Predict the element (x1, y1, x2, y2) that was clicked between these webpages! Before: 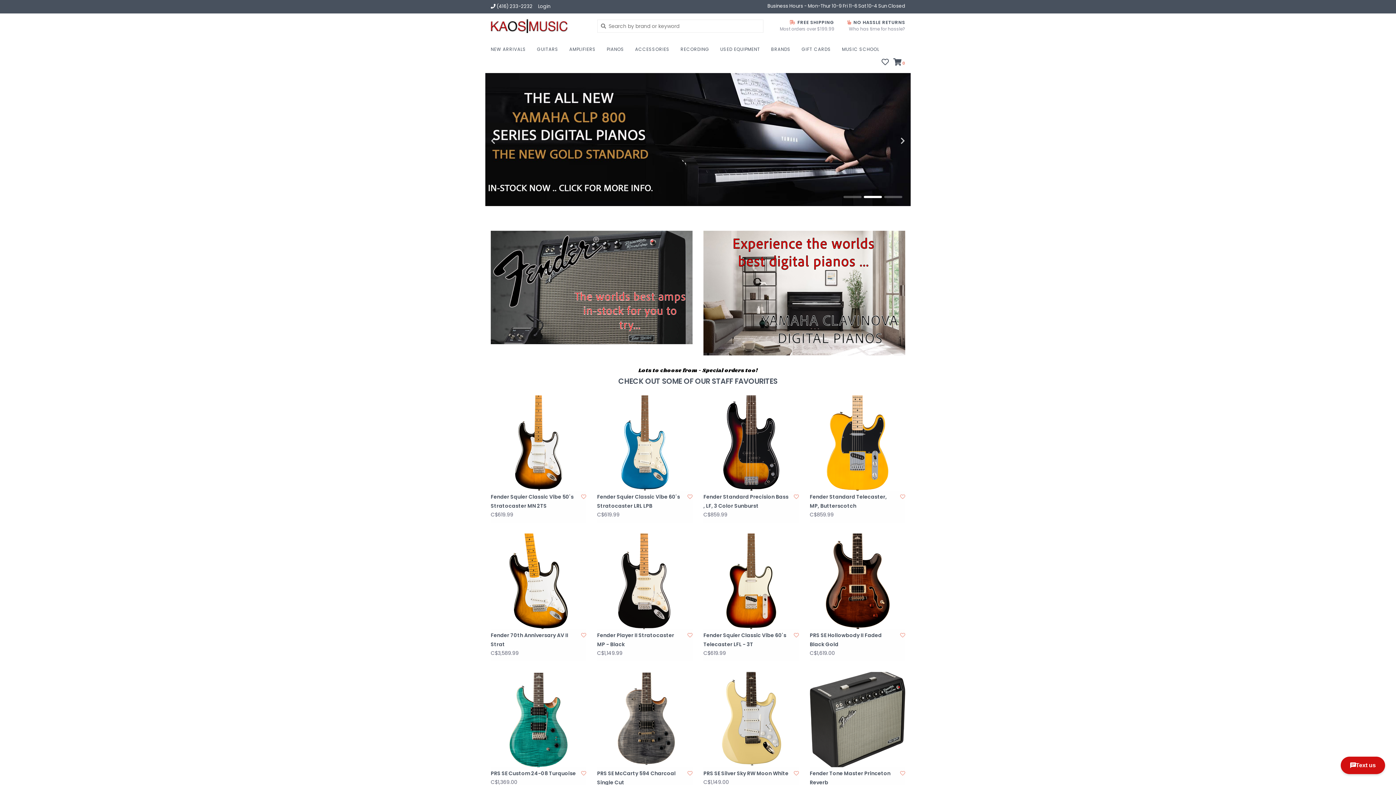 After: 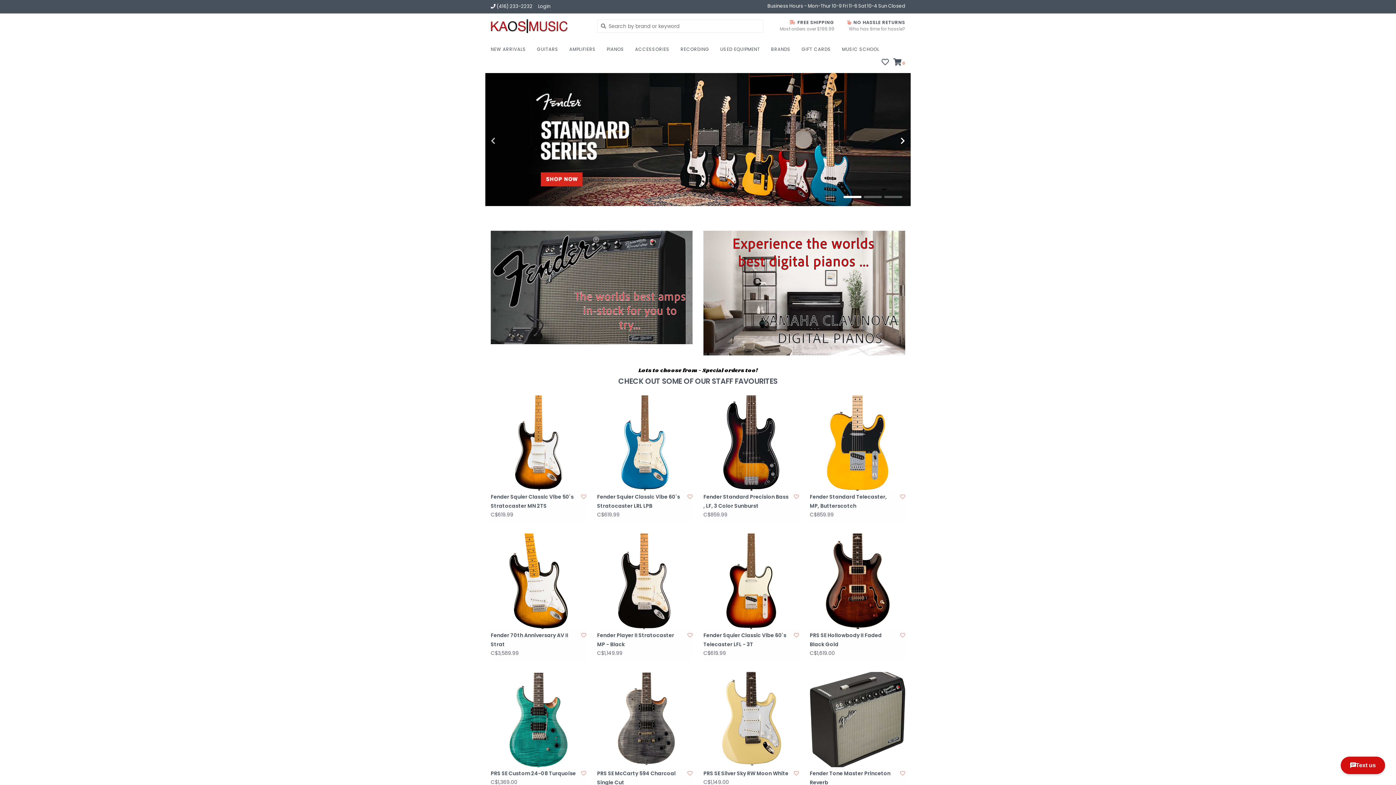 Action: bbox: (869, 137, 905, 144) label: Next